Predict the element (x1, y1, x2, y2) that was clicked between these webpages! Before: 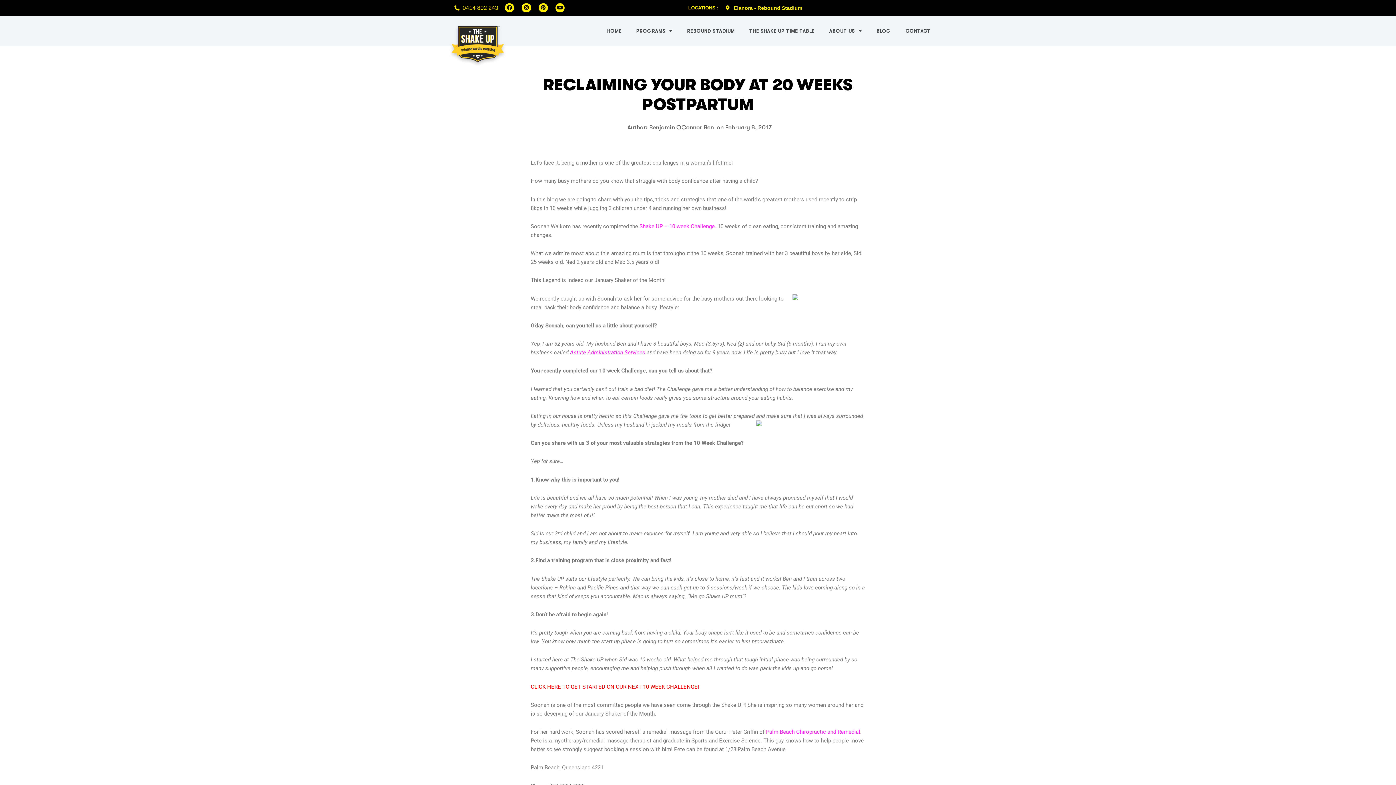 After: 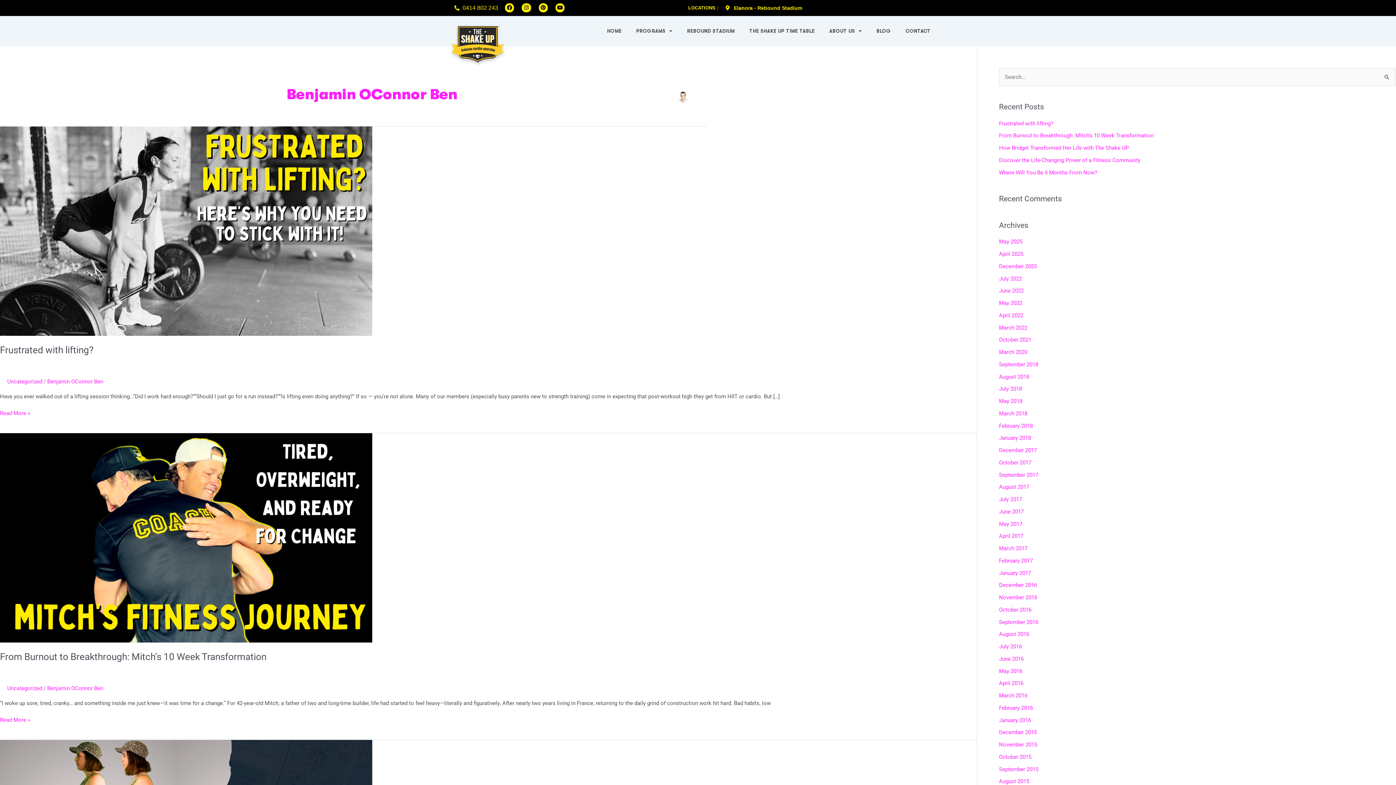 Action: bbox: (624, 121, 714, 133) label: Author: Benjamin OConnor Ben